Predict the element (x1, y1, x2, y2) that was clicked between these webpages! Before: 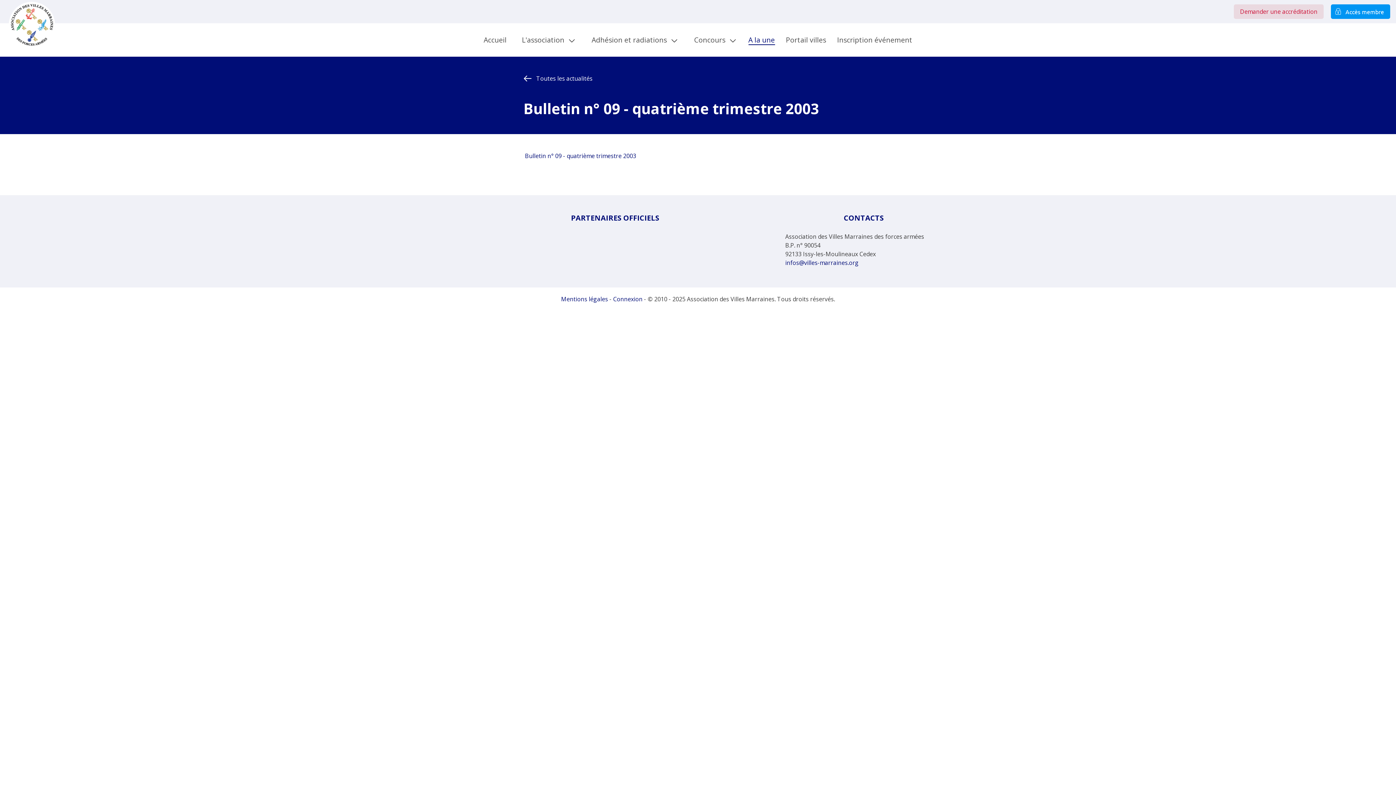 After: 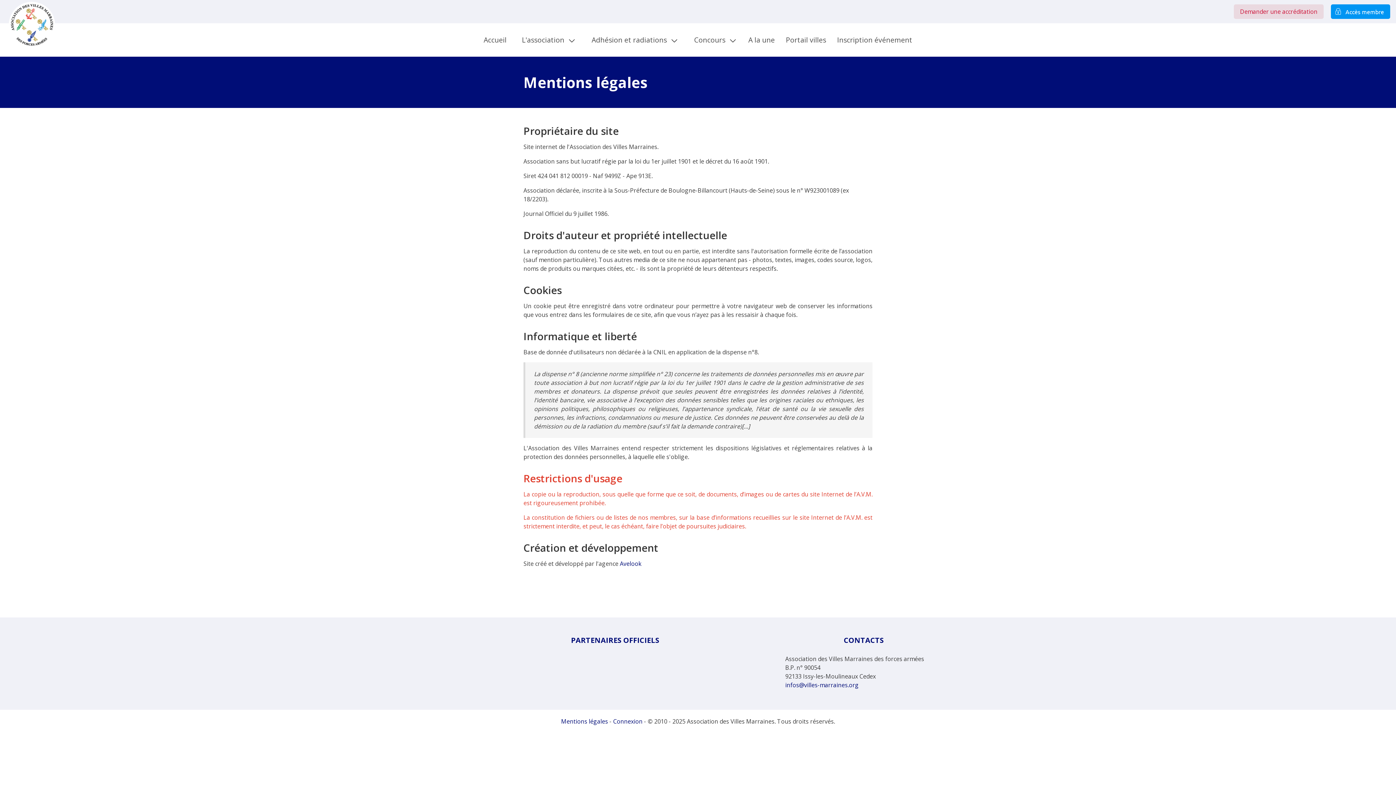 Action: bbox: (561, 295, 608, 303) label: Mentions légales